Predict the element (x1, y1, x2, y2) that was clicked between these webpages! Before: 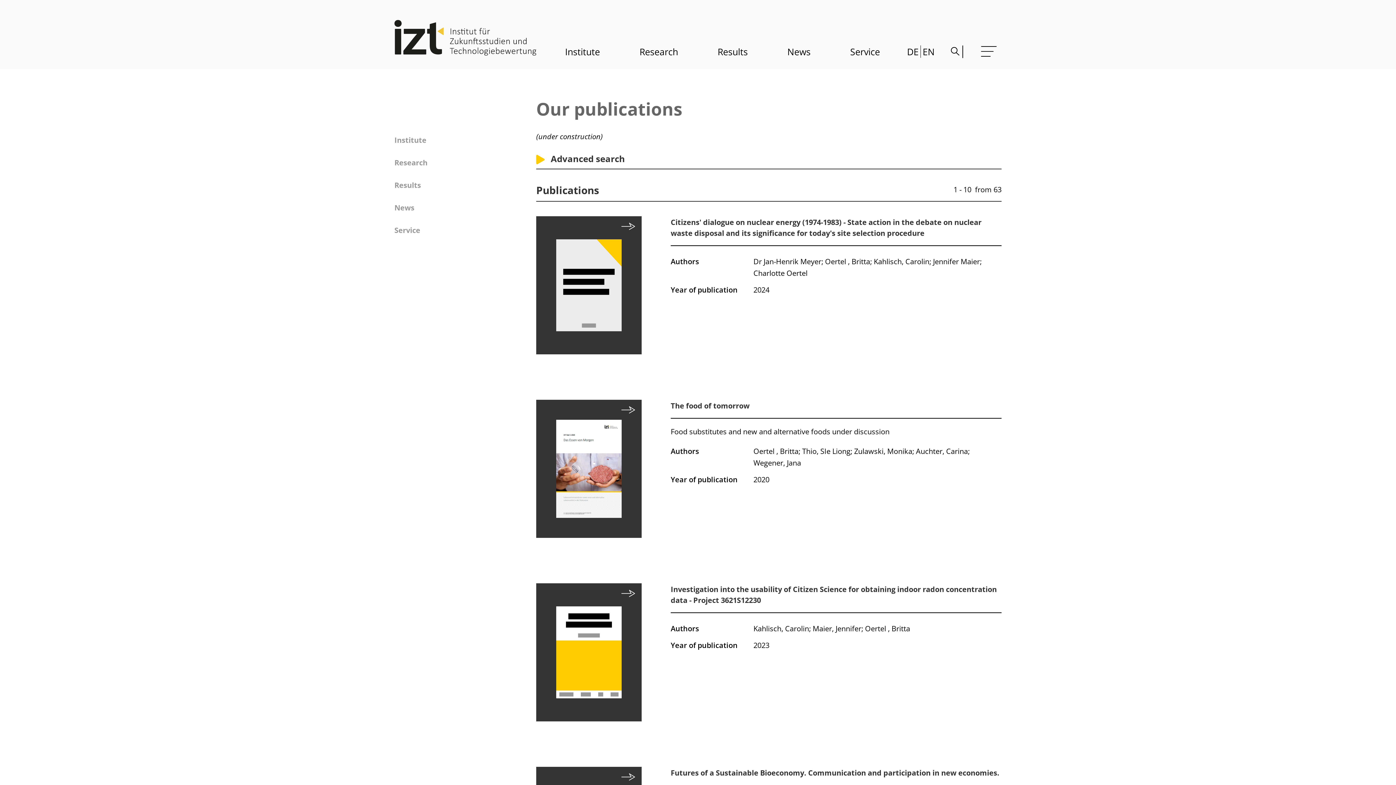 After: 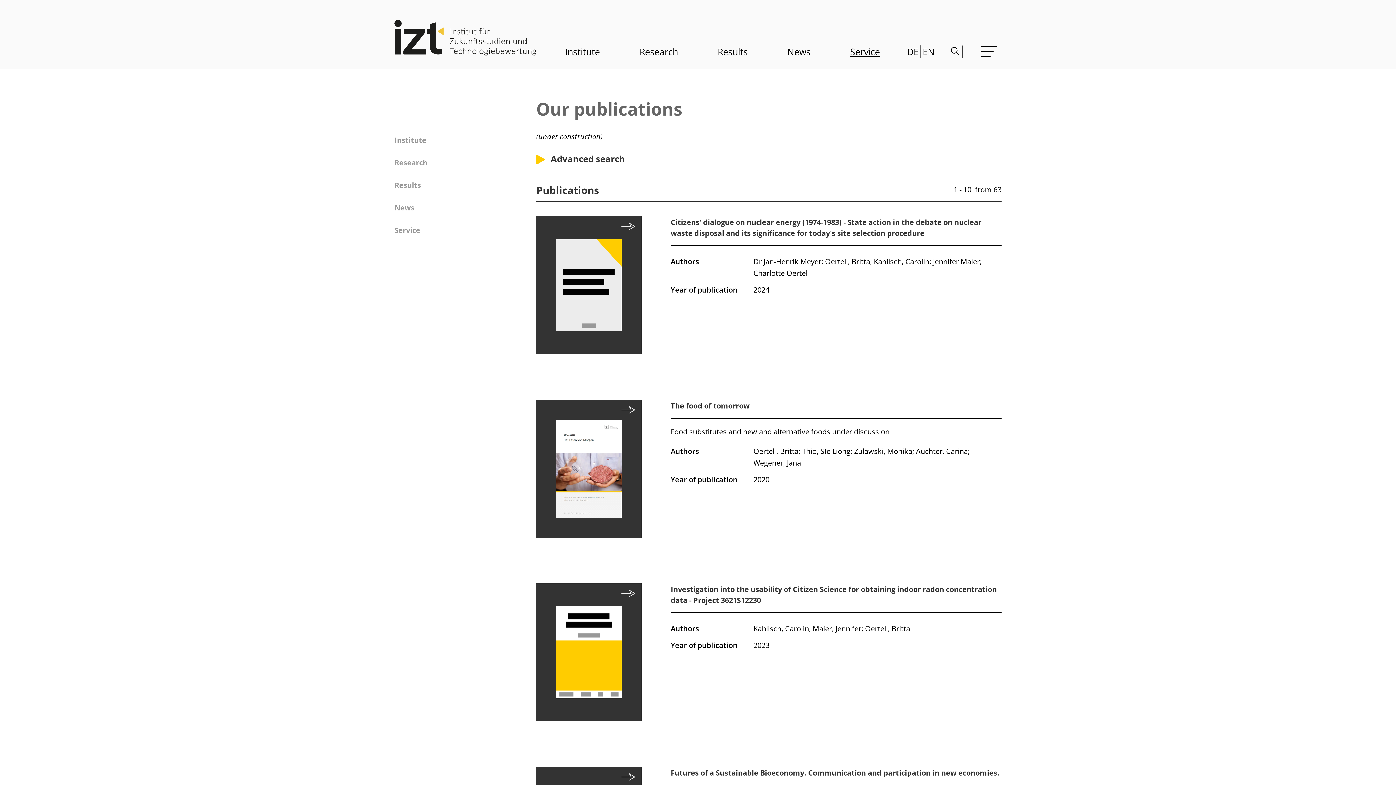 Action: label: Service bbox: (850, 45, 880, 58)